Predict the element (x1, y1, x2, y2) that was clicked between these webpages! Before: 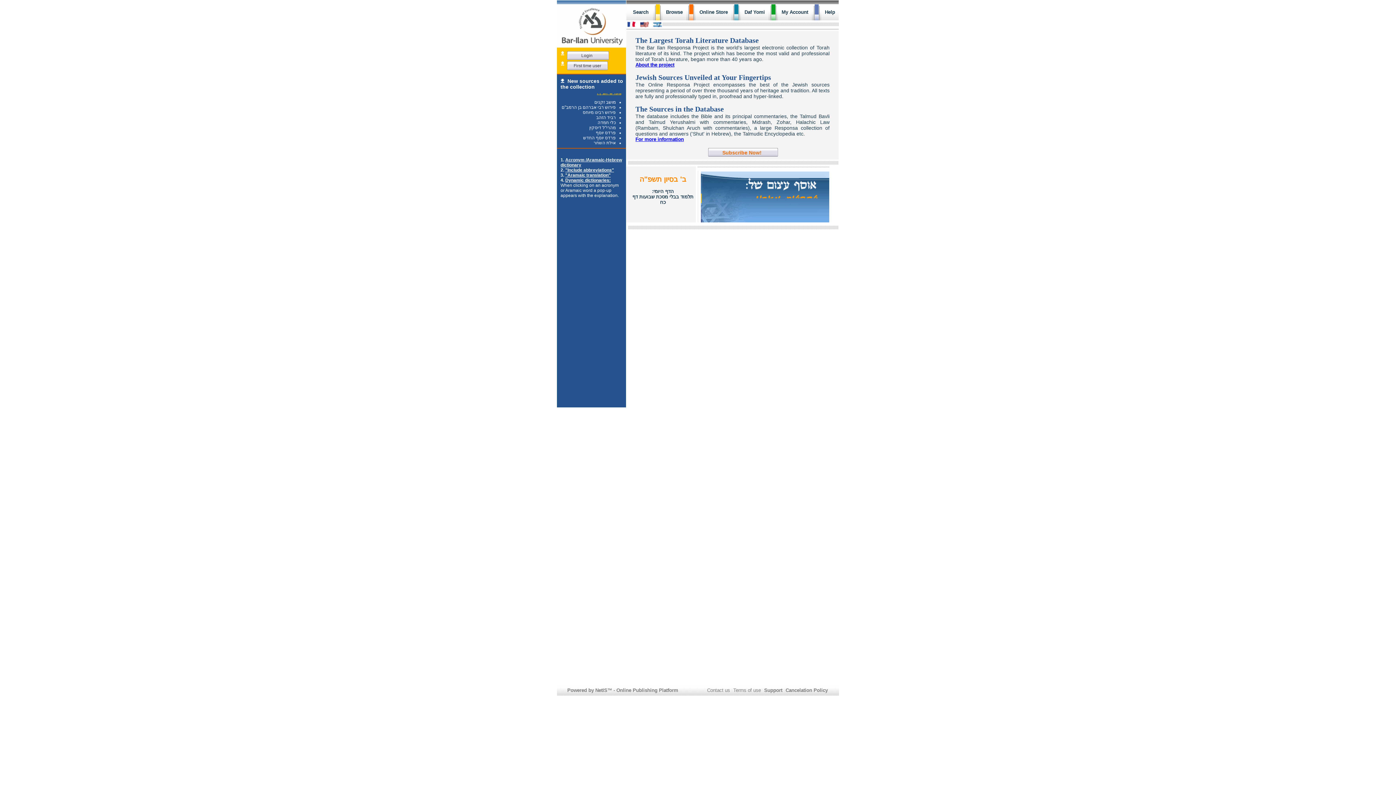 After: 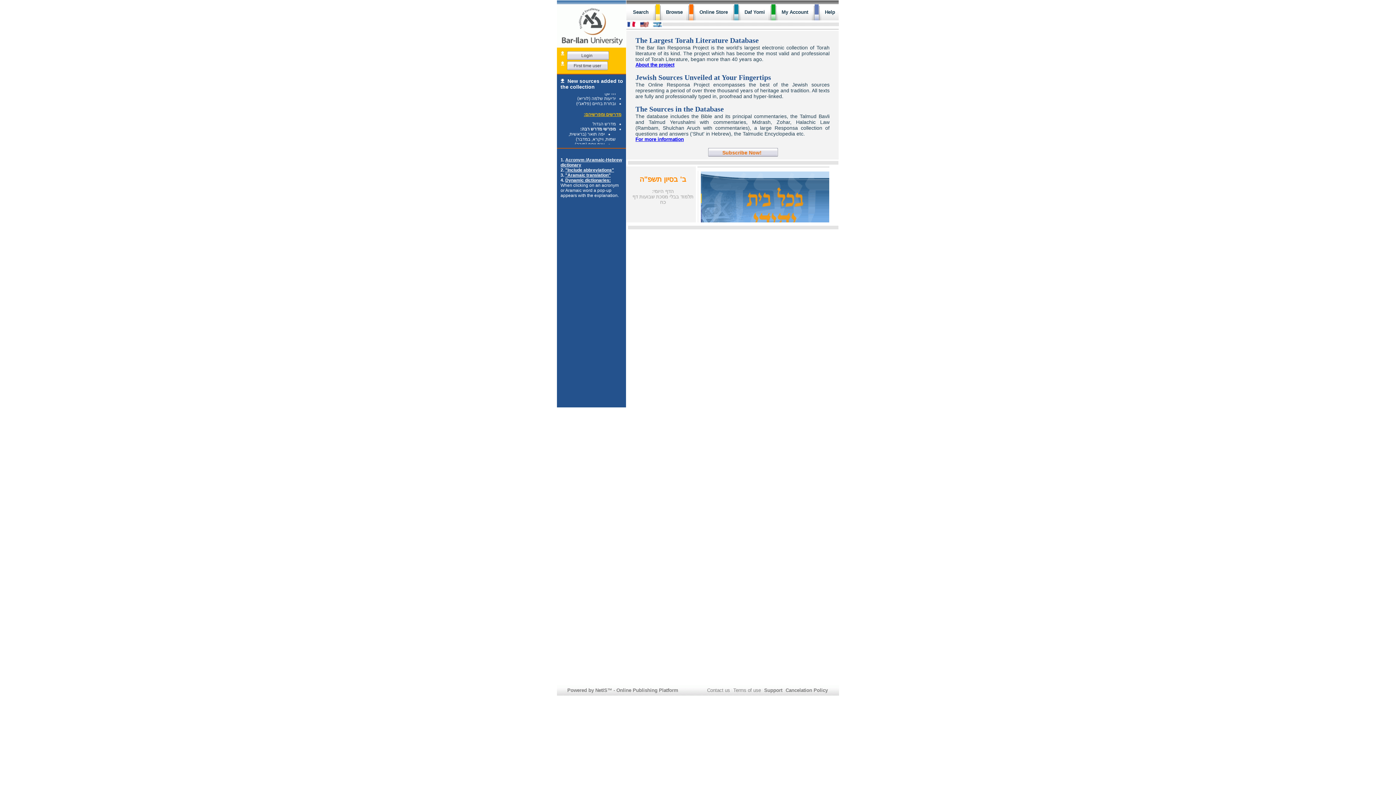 Action: label: הדף היומי:תלמוד בבלי מסכת שבועות דף כח  bbox: (632, 188, 693, 205)